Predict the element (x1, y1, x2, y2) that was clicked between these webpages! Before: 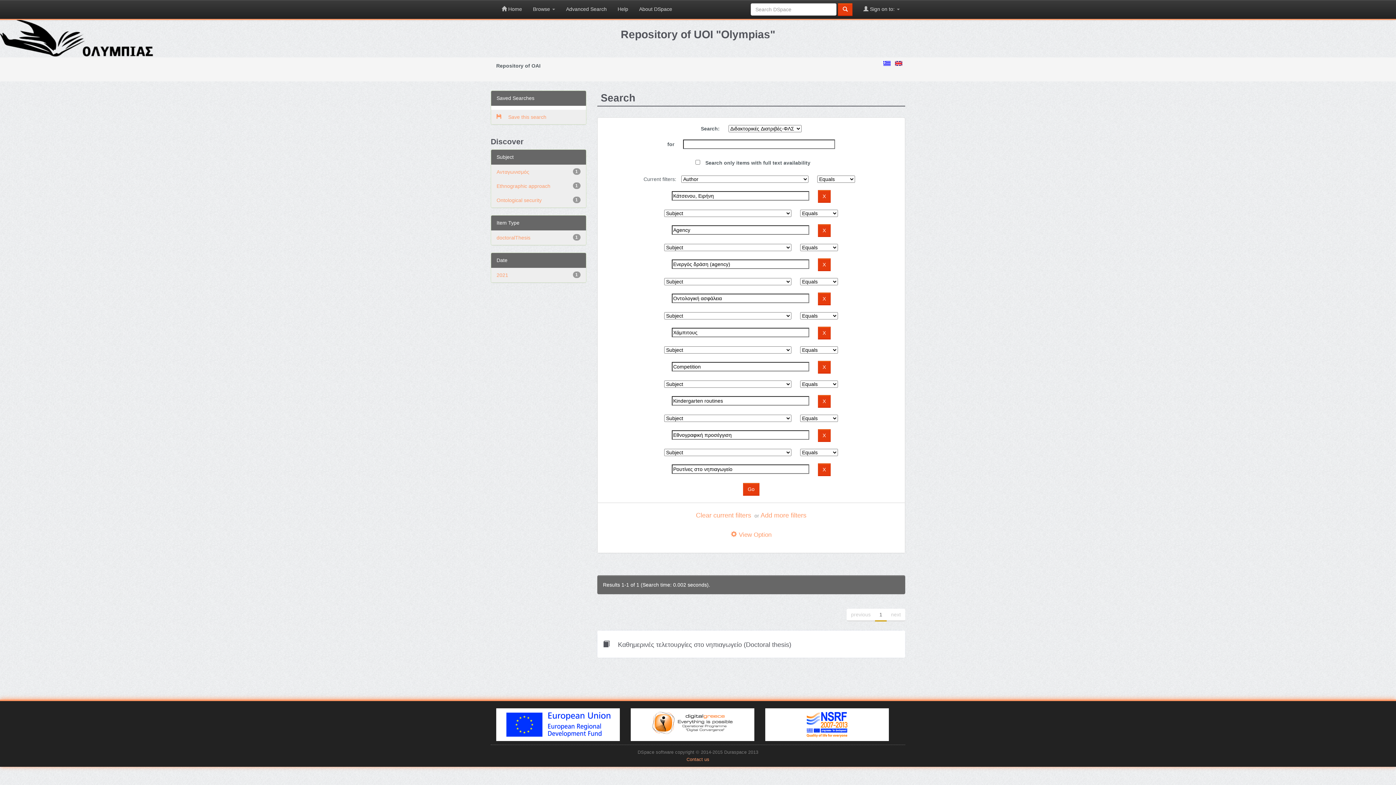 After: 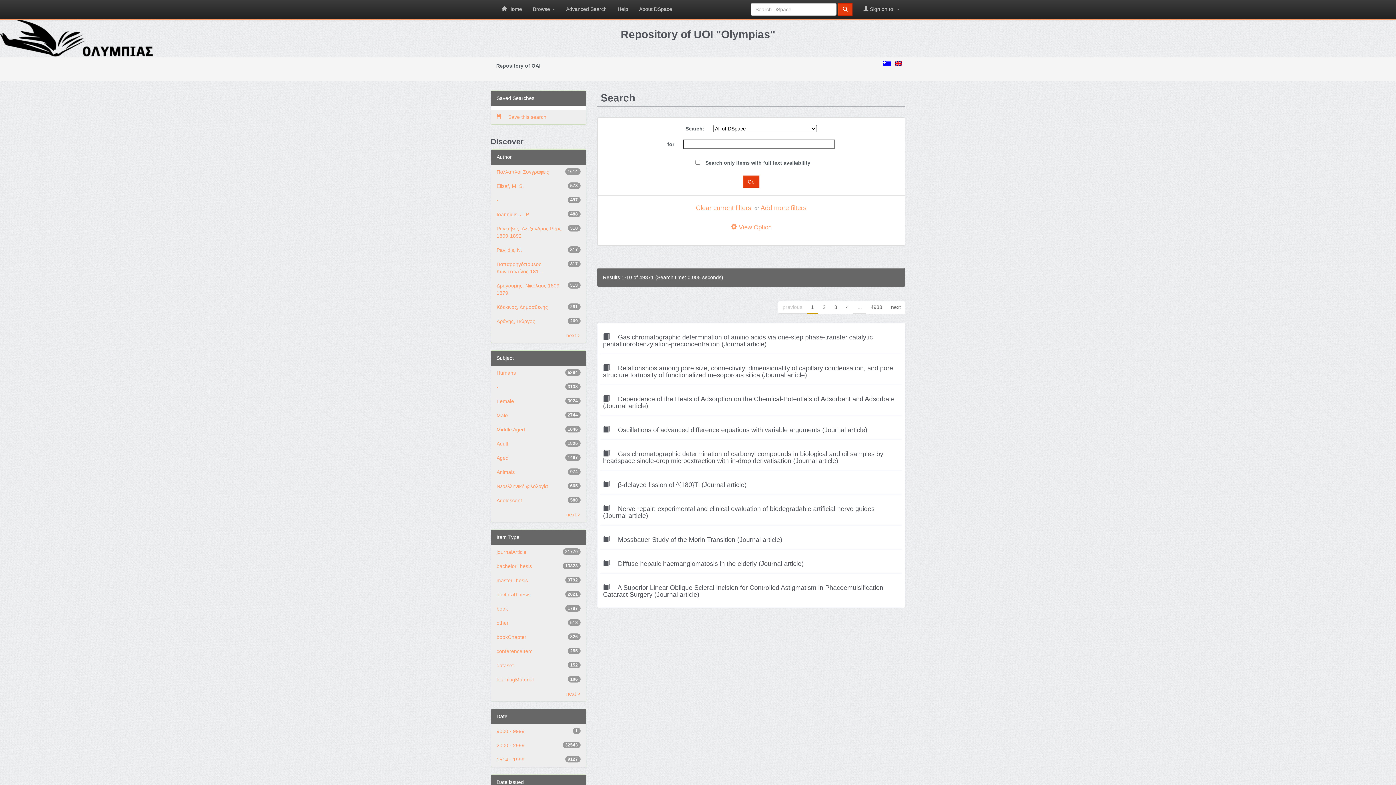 Action: bbox: (696, 512, 751, 519) label: Clear current filters